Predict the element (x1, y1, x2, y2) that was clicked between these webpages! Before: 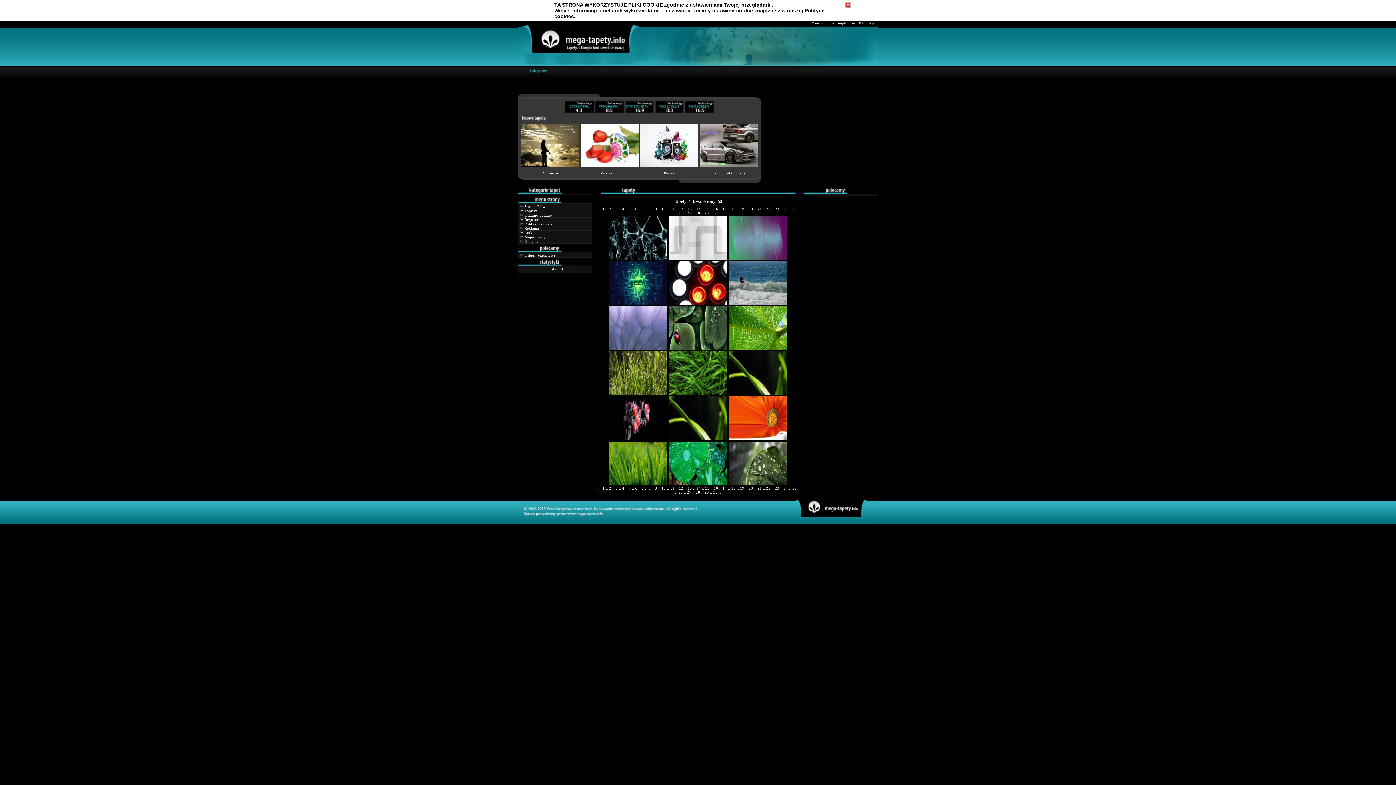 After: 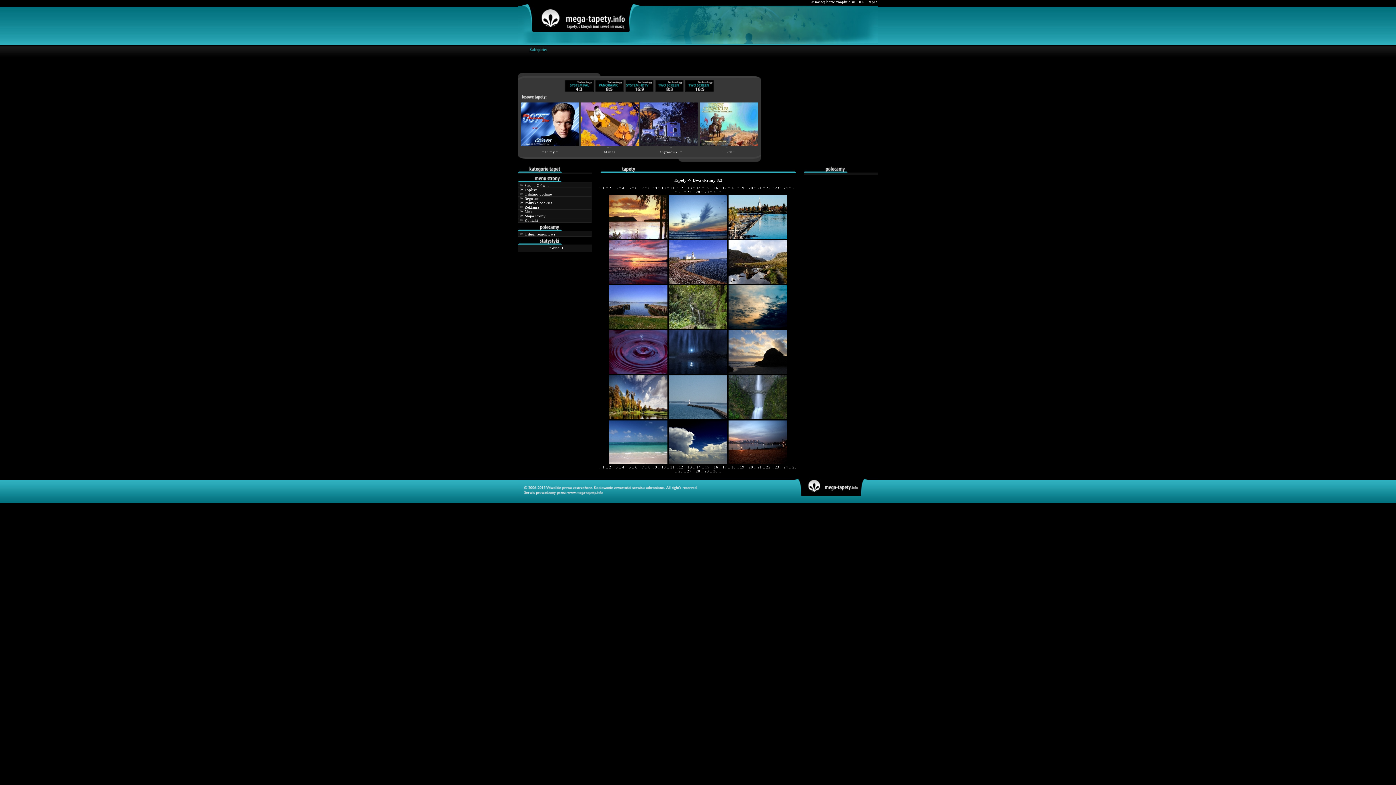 Action: label: 15 bbox: (705, 207, 709, 211)